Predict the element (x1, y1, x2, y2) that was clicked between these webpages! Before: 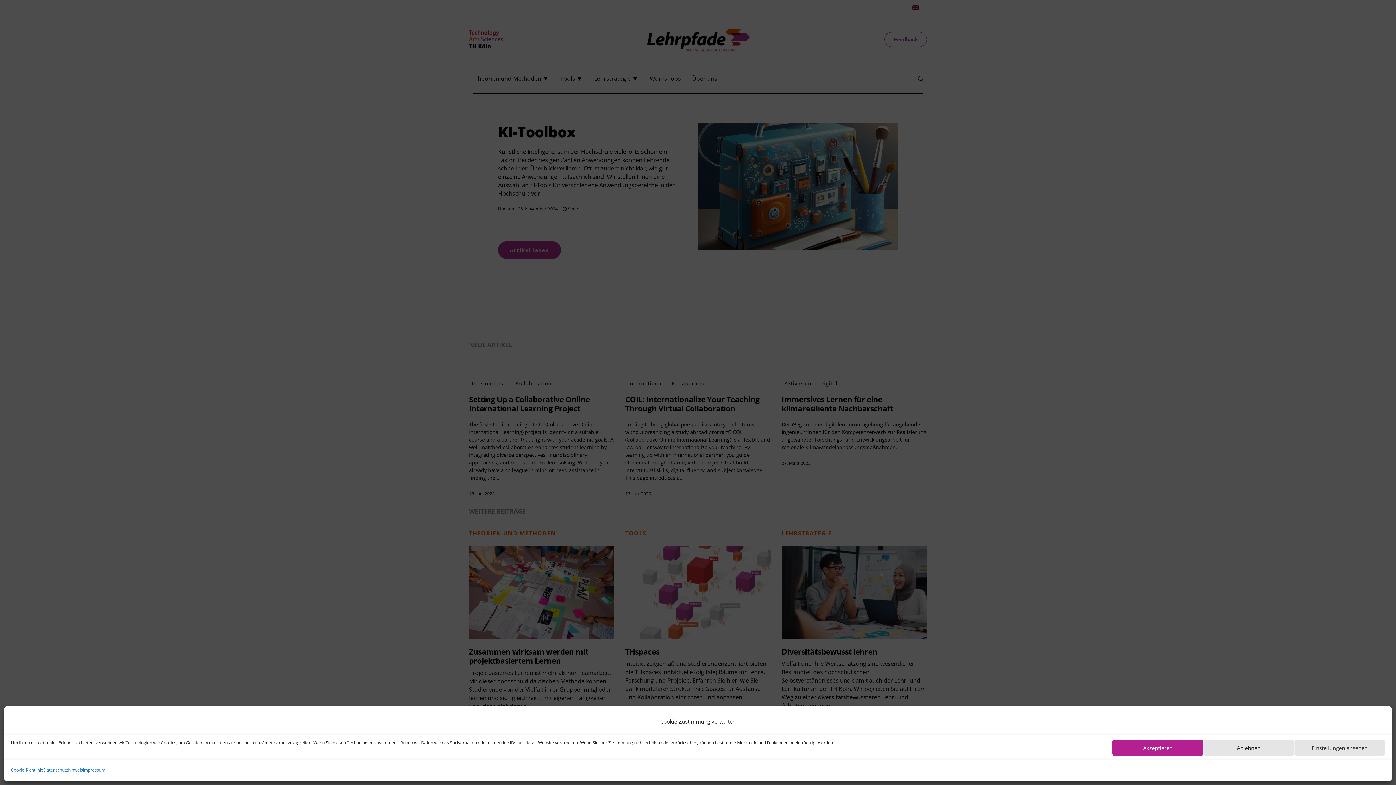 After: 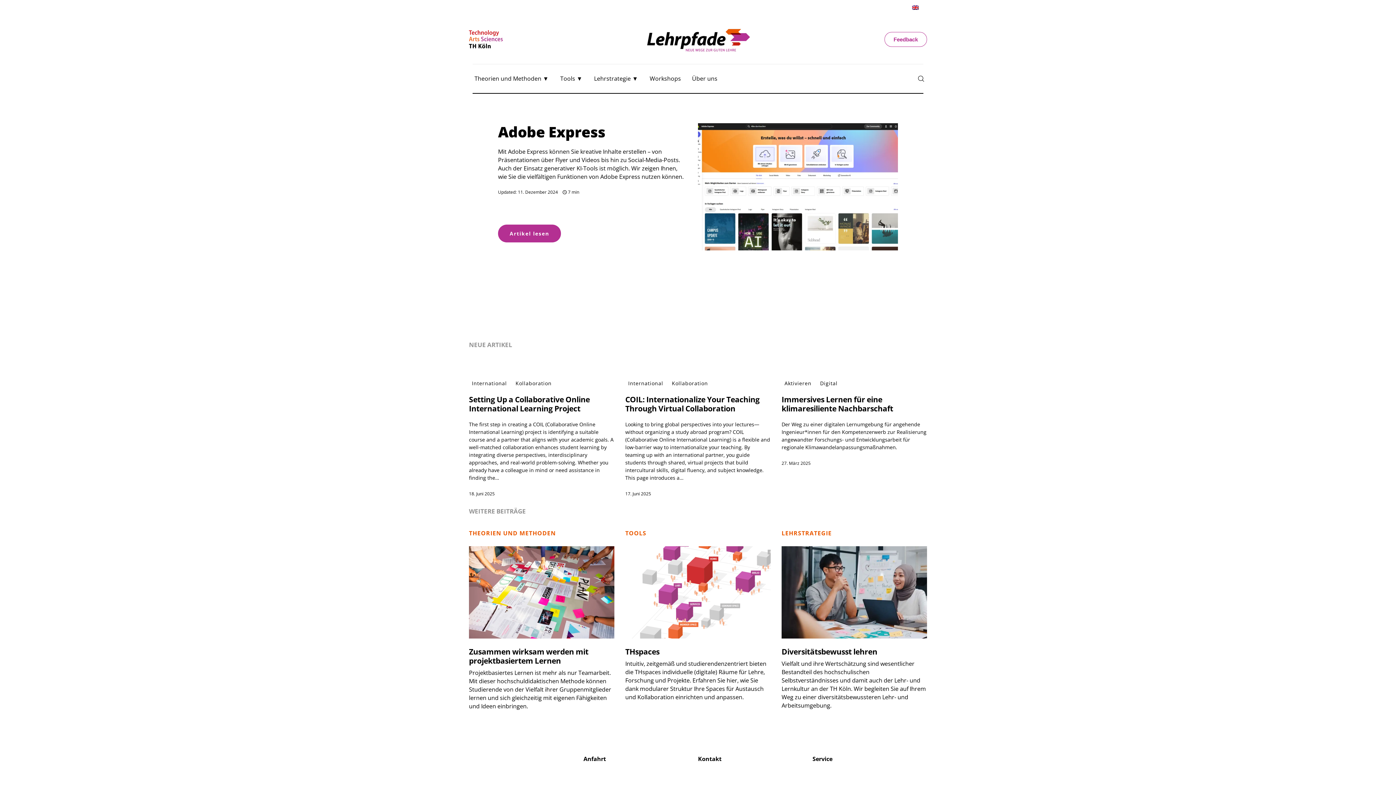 Action: bbox: (1203, 740, 1294, 756) label: Ablehnen